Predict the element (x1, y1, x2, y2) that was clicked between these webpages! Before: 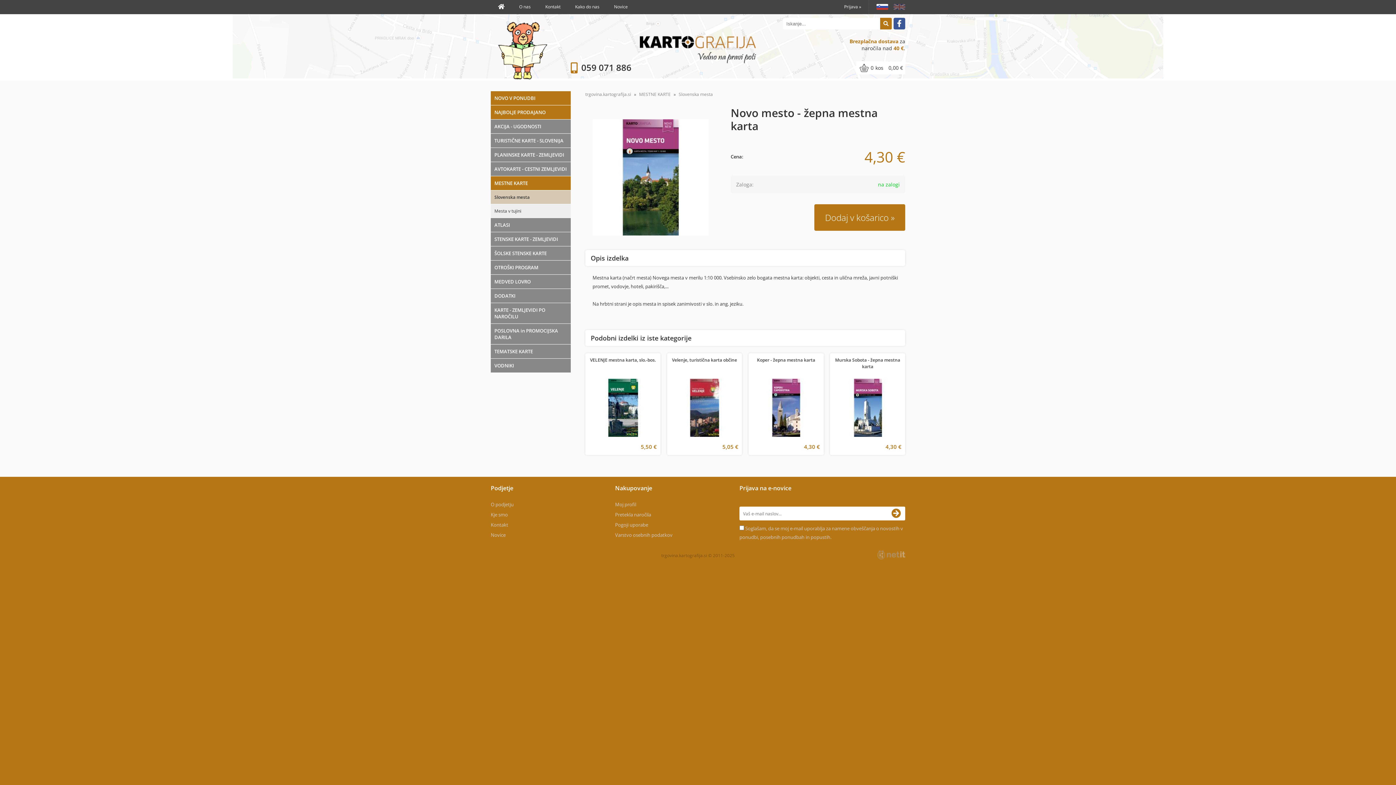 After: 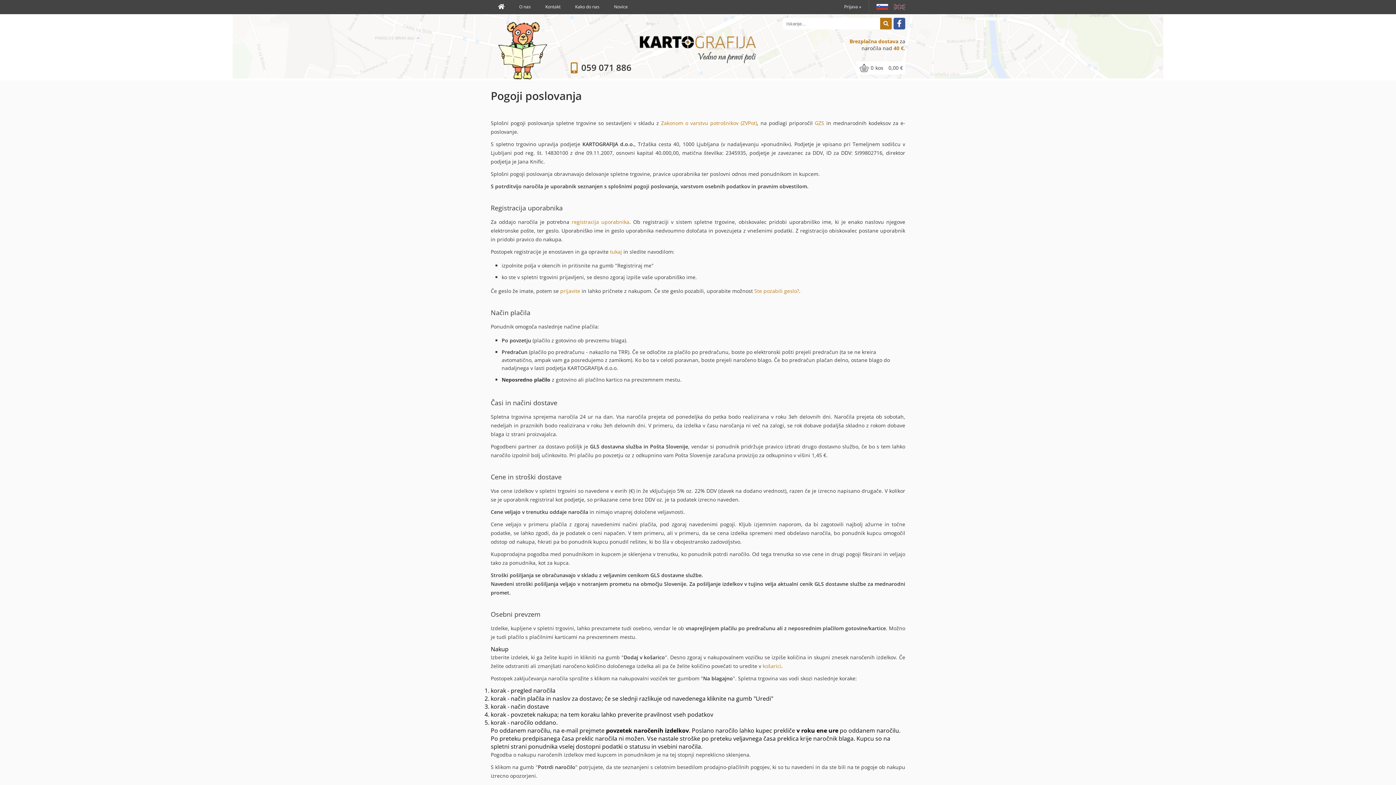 Action: label: Pogoji uporabe bbox: (615, 521, 648, 528)